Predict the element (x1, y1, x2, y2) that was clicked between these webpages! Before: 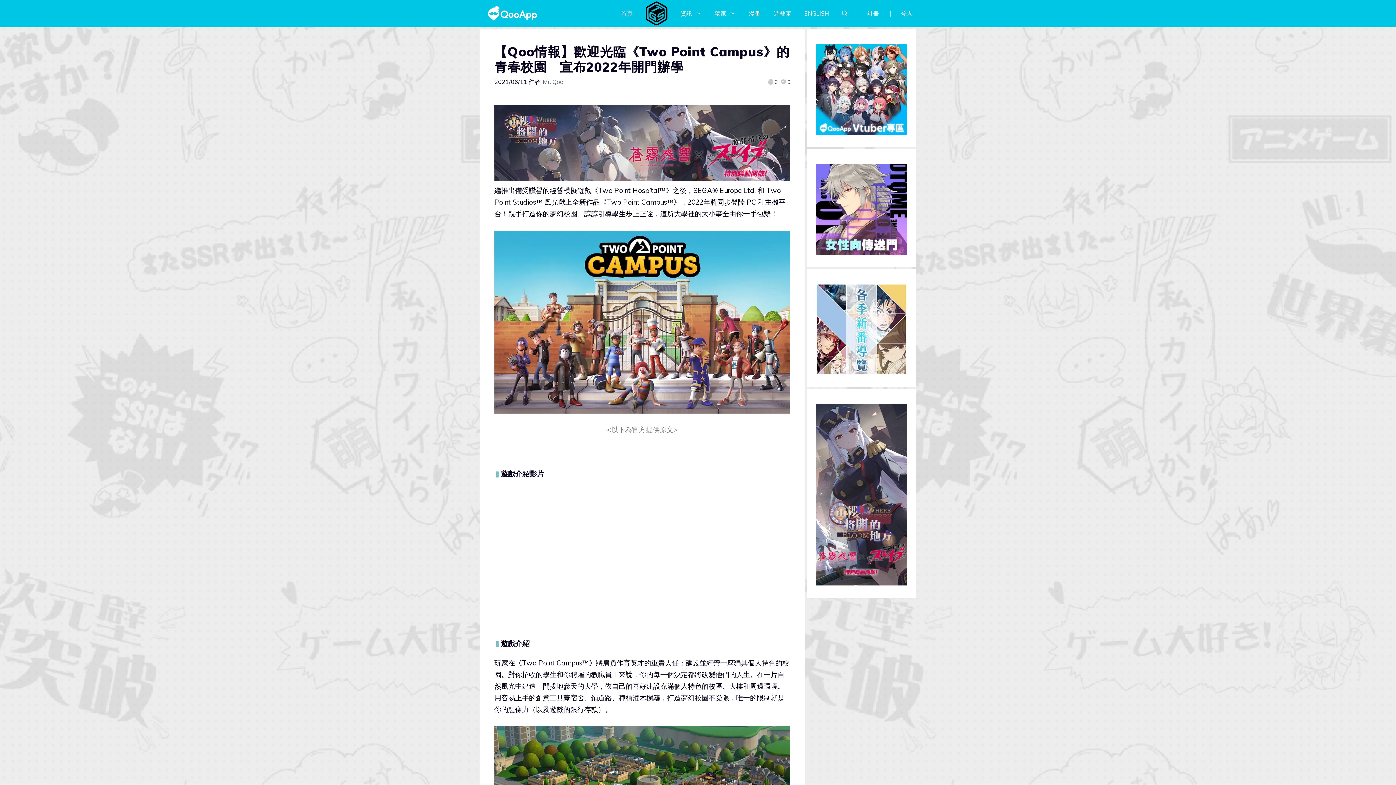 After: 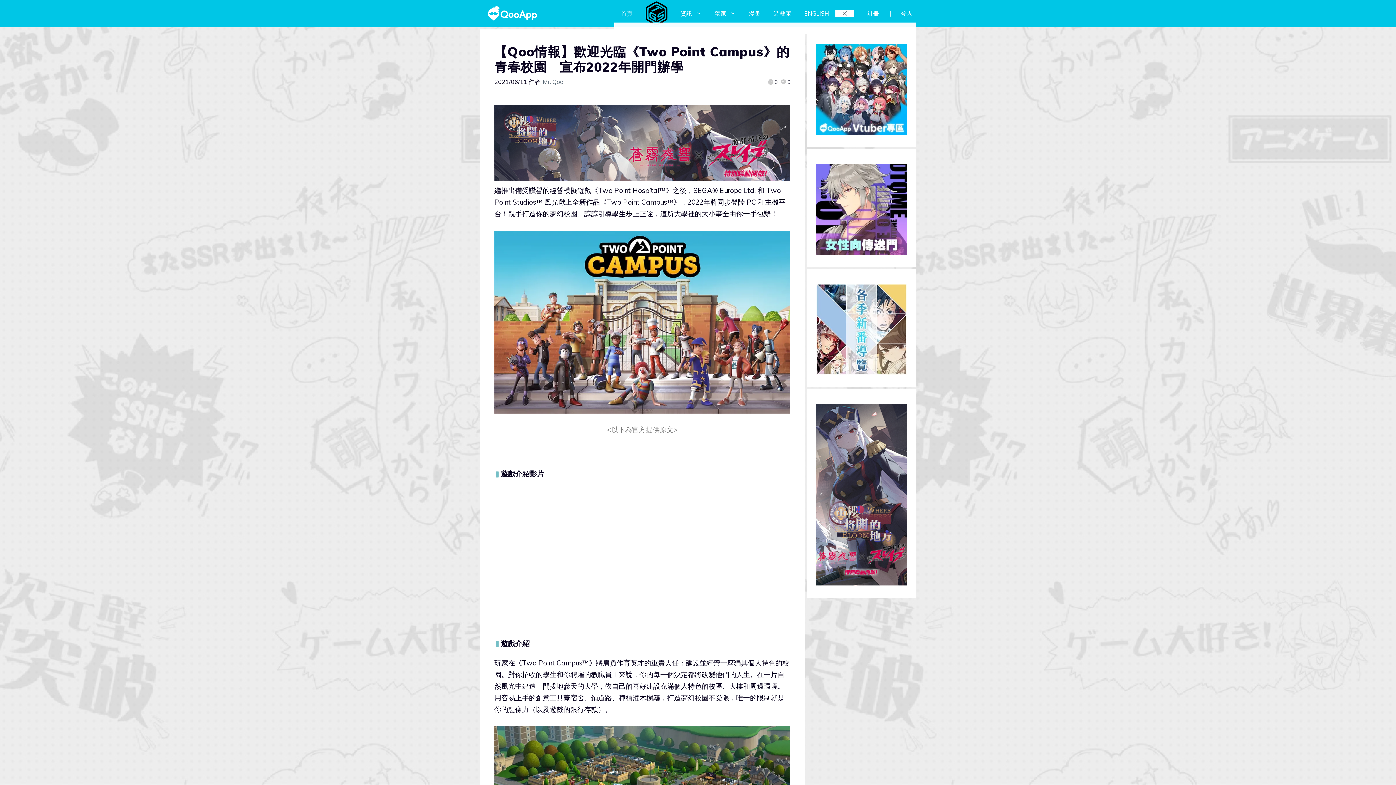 Action: bbox: (835, 9, 854, 17) label: 開啟搜尋列